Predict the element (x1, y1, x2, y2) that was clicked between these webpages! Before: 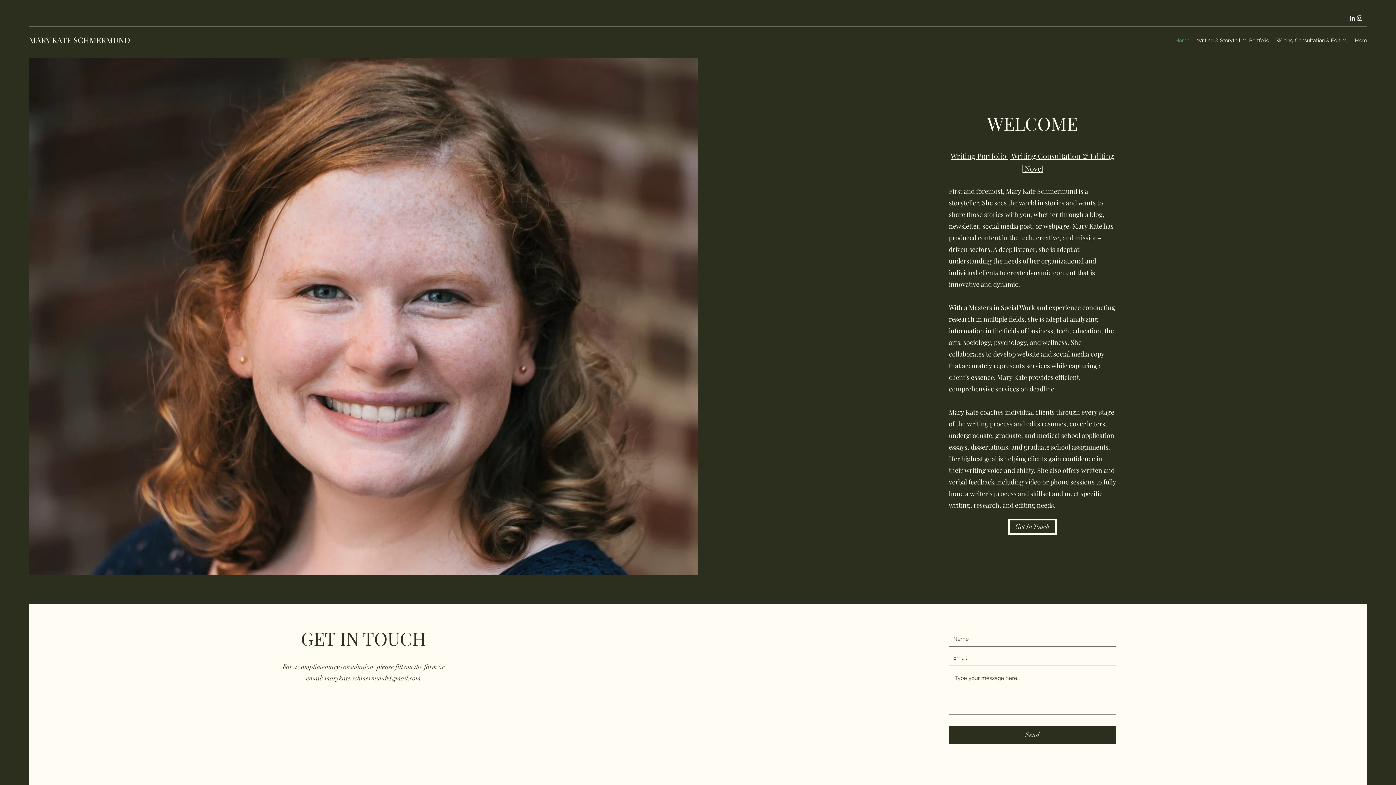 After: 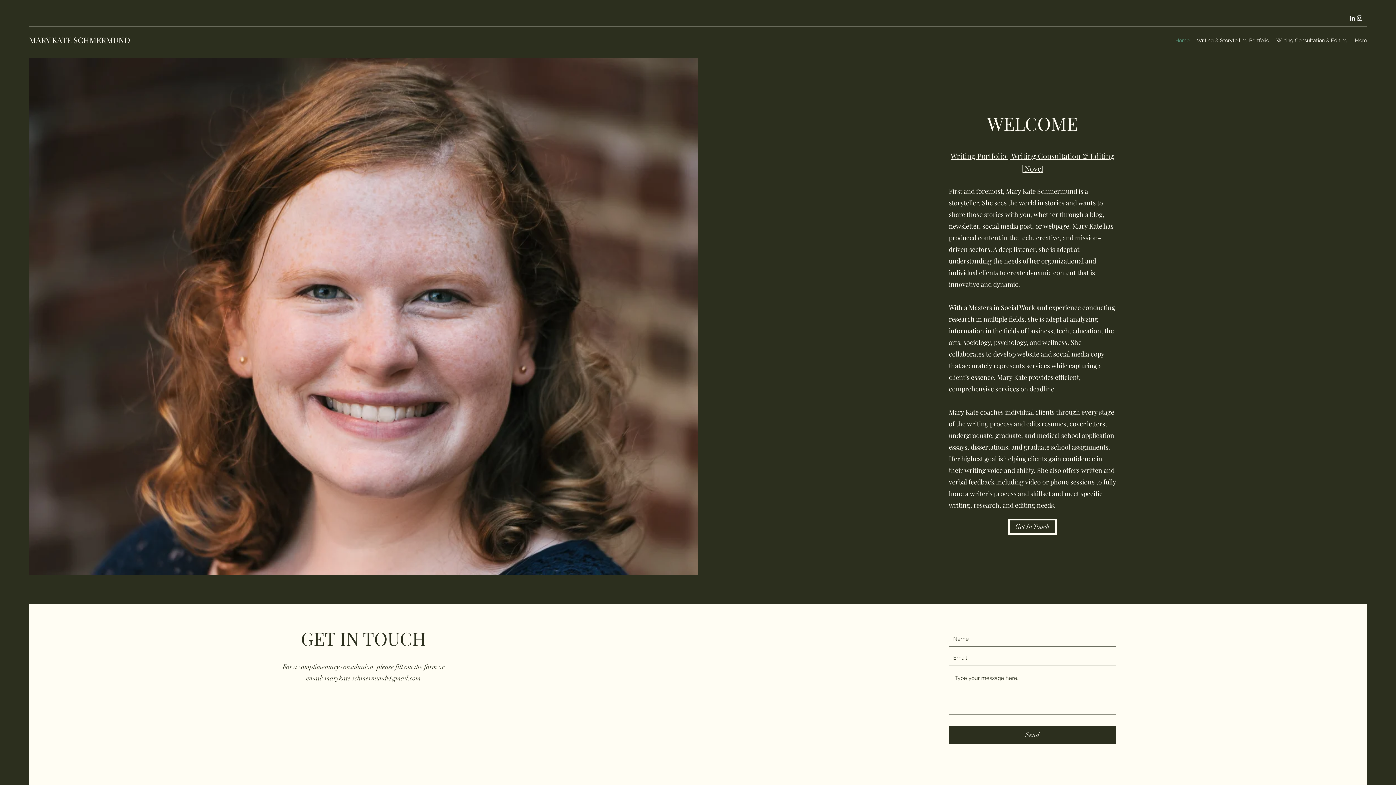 Action: label: marykate.schmermund@gmail.com bbox: (324, 674, 420, 682)